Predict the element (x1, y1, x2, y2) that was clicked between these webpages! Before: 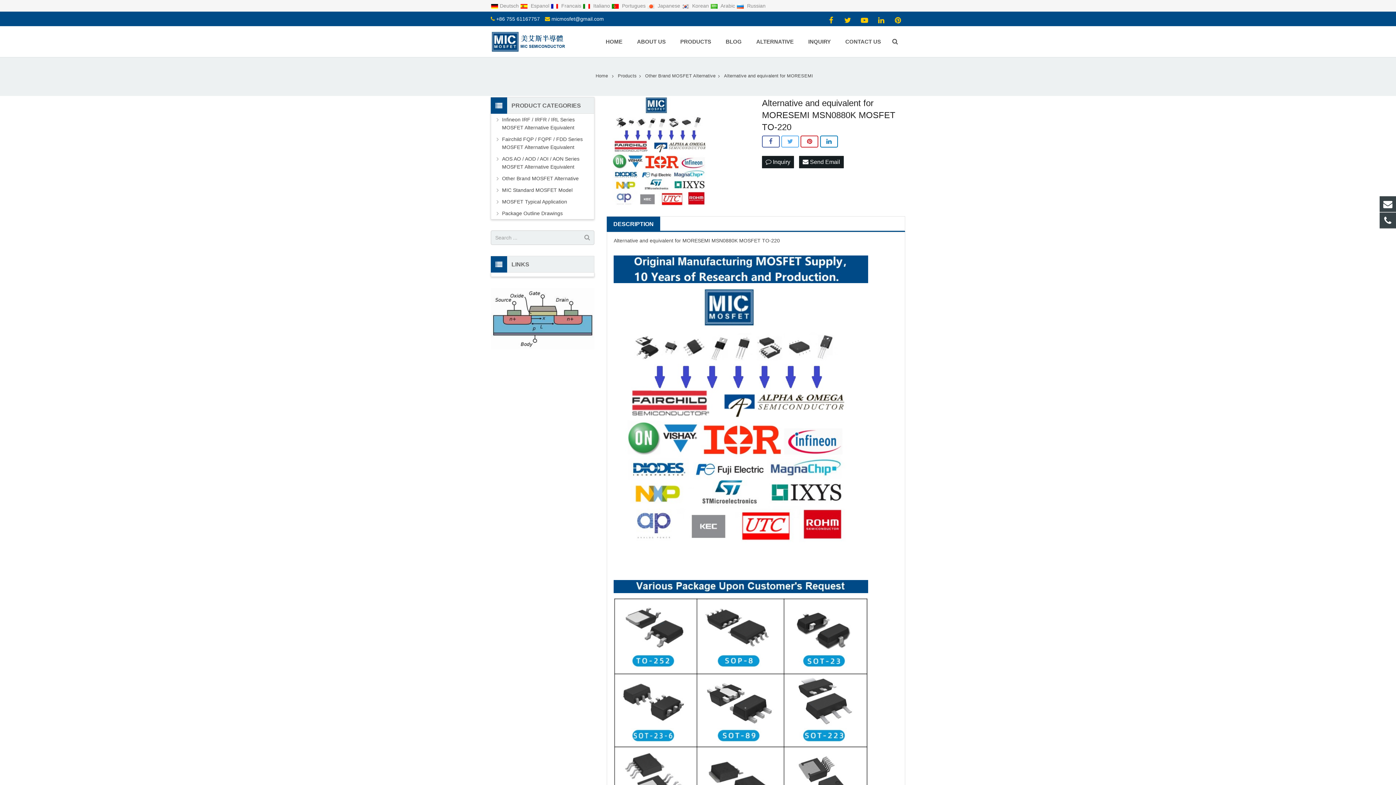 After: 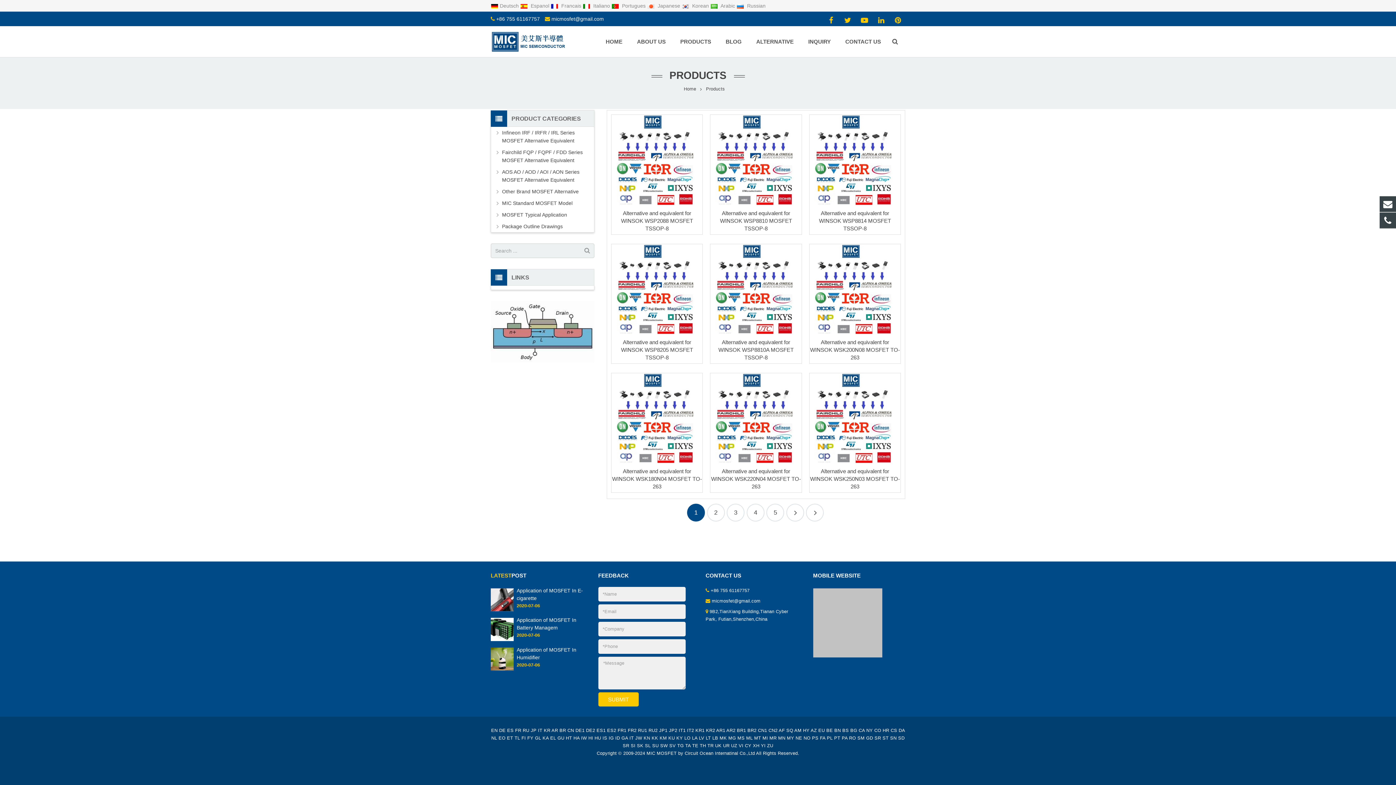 Action: bbox: (618, 73, 636, 78) label: Products